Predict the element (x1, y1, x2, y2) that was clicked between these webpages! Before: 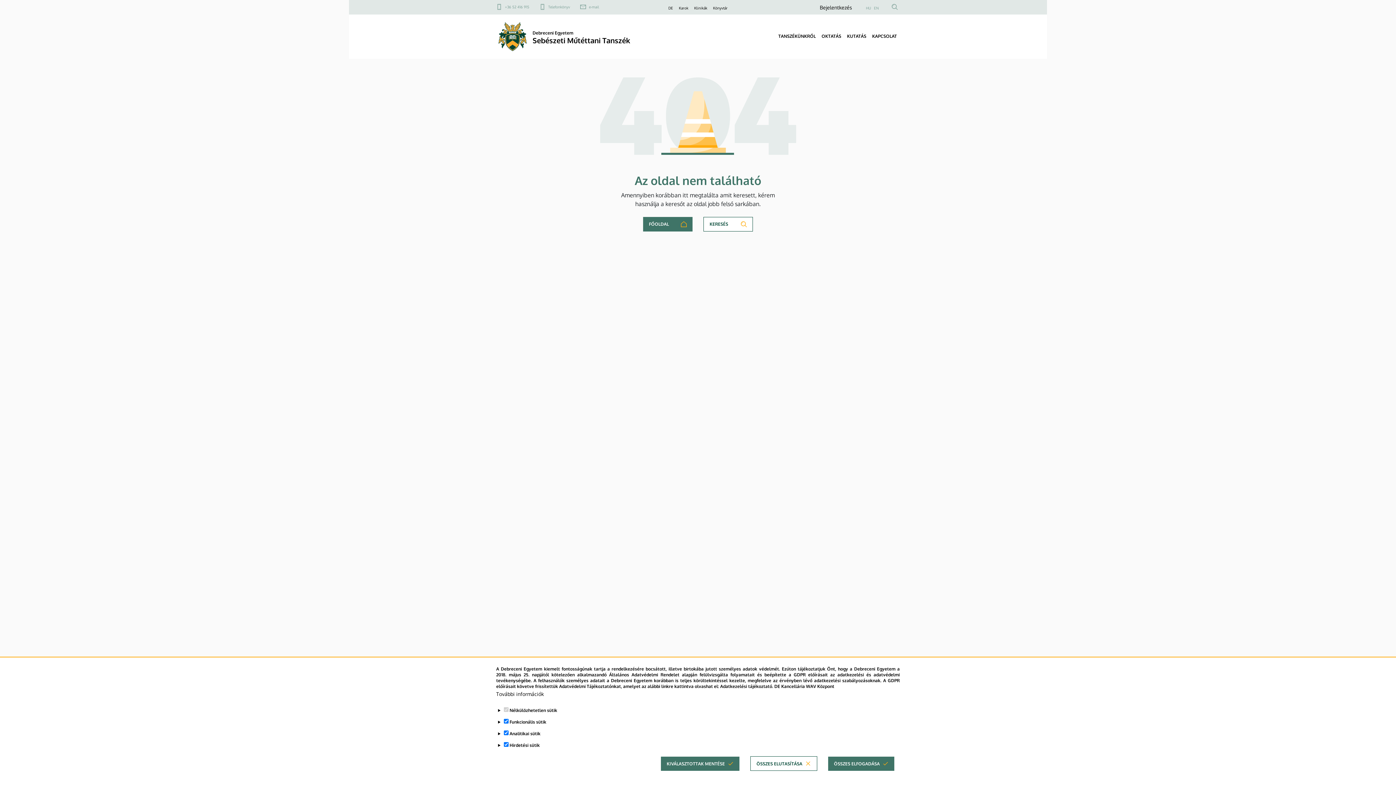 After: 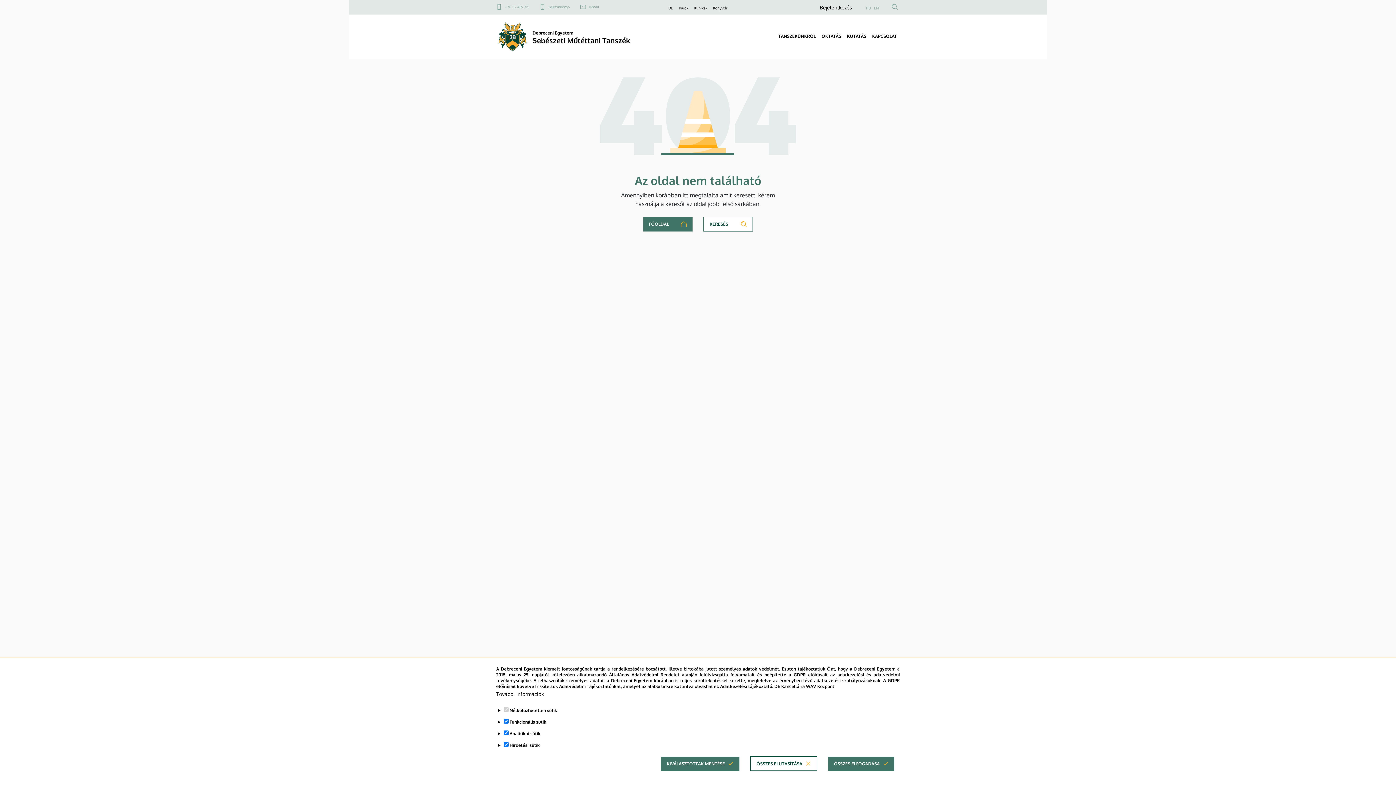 Action: bbox: (679, 5, 688, 10) label: Karok